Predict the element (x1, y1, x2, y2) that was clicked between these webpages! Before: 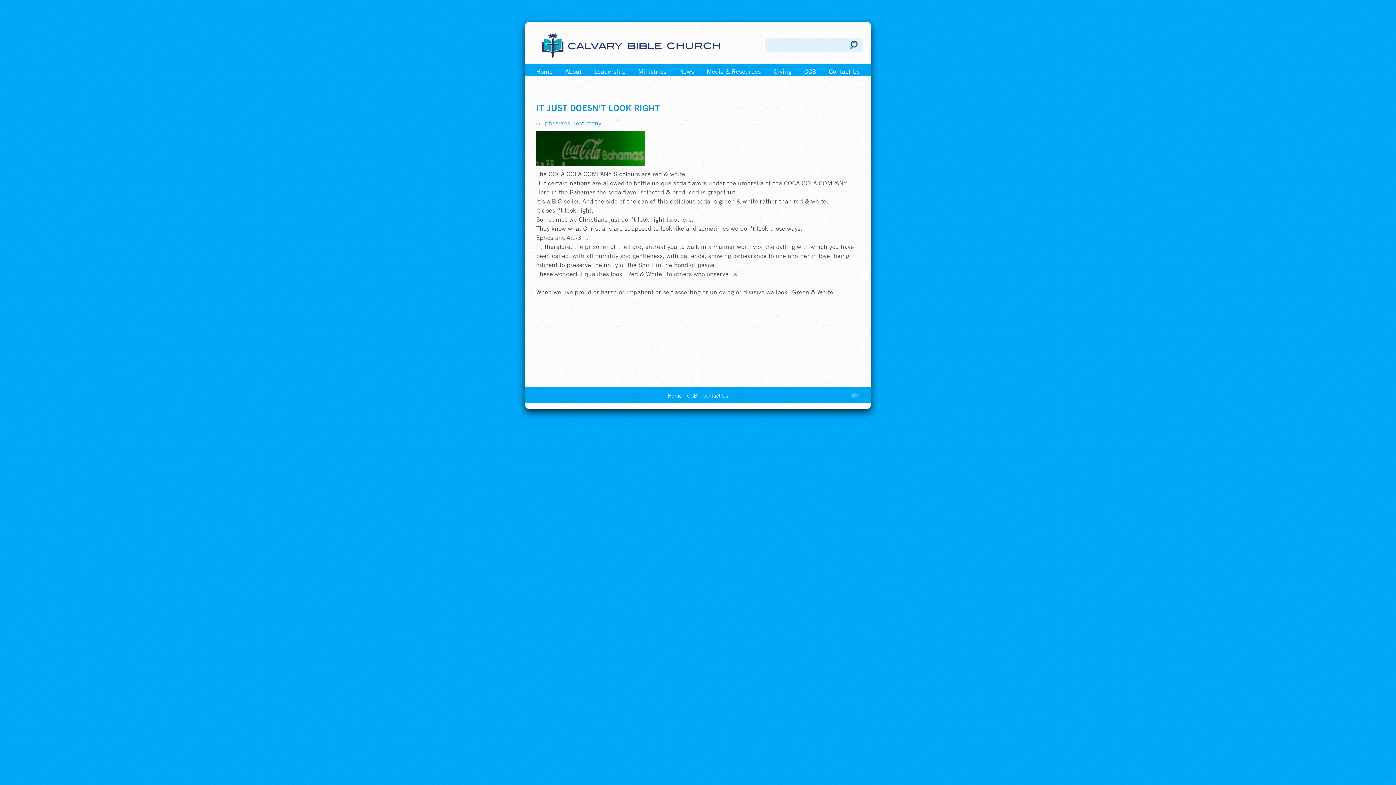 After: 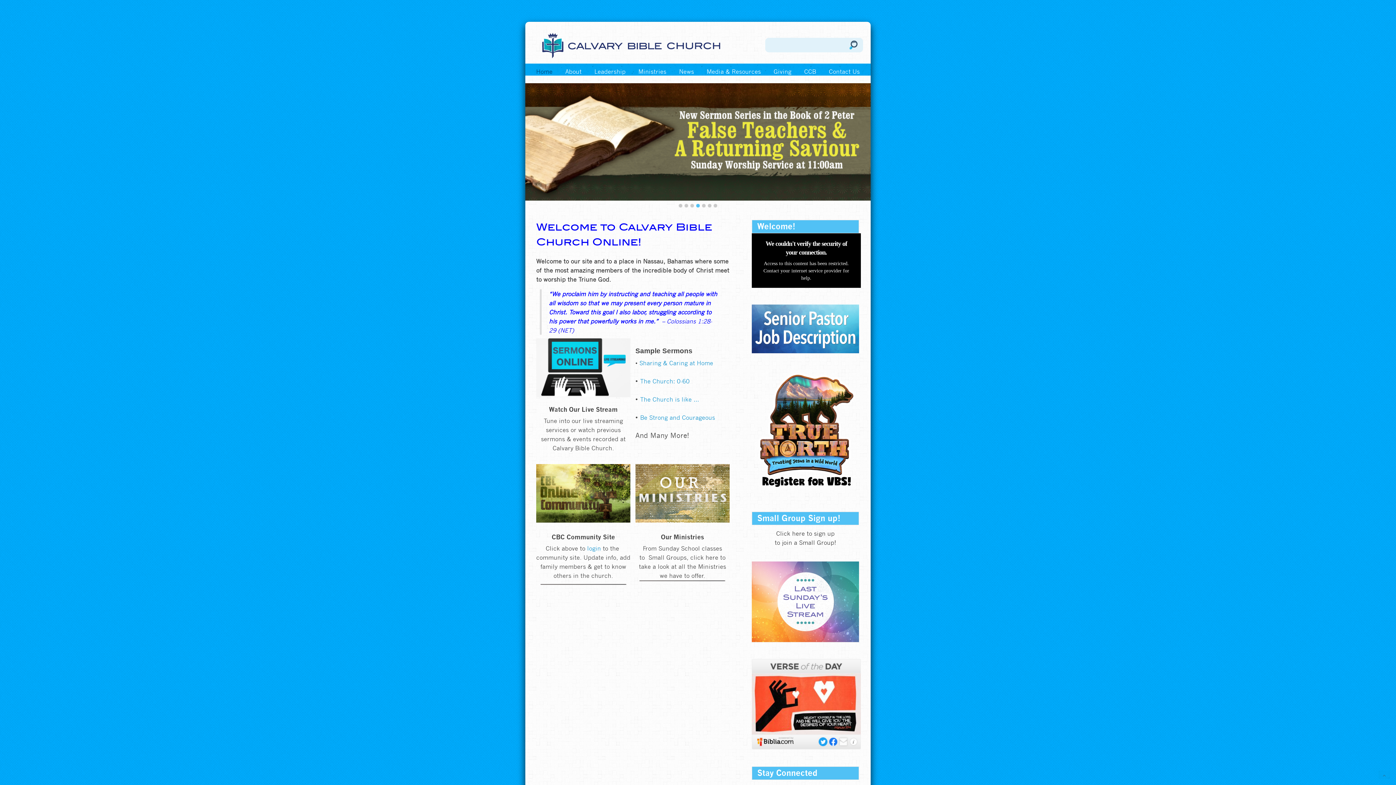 Action: bbox: (530, 68, 558, 79) label: Home